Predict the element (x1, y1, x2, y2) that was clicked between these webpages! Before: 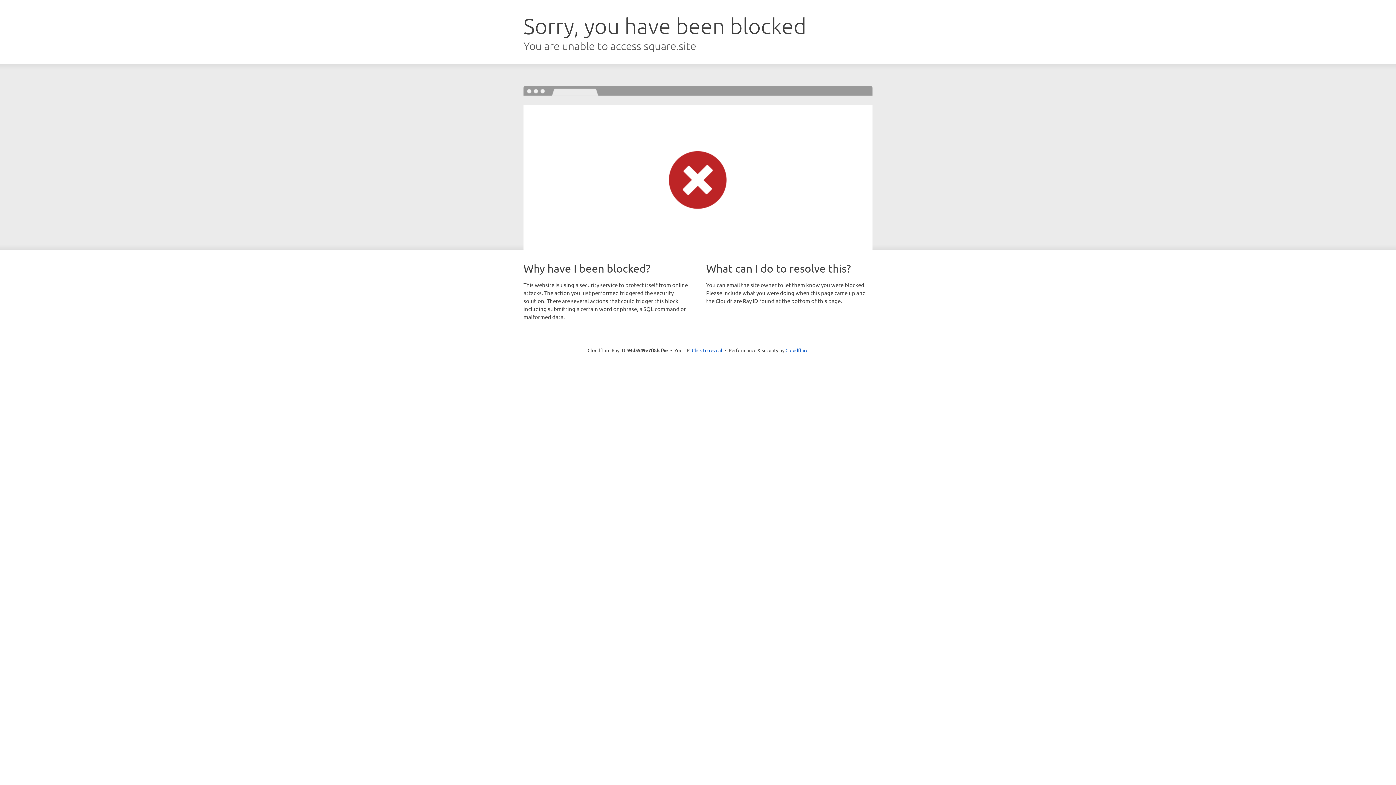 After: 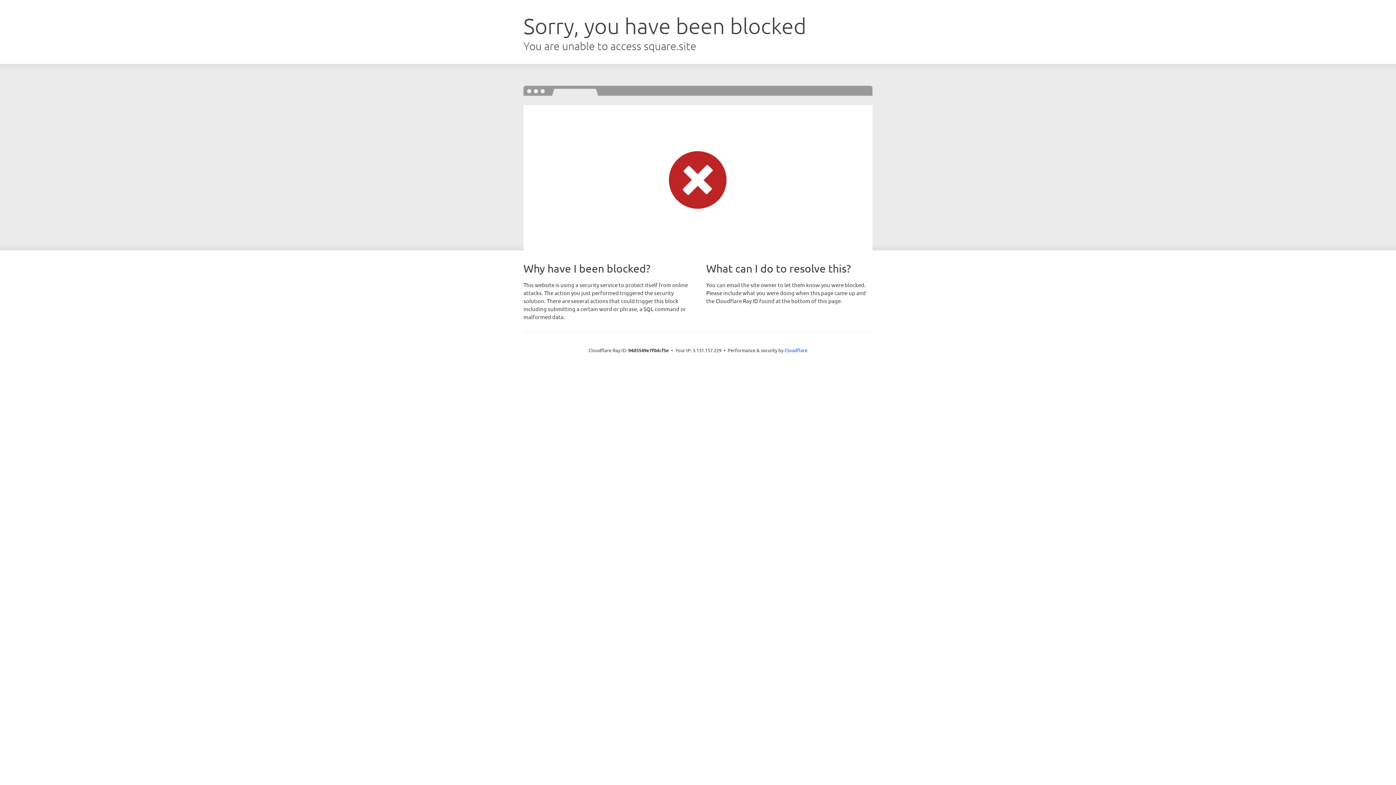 Action: bbox: (692, 346, 722, 353) label: Click to reveal